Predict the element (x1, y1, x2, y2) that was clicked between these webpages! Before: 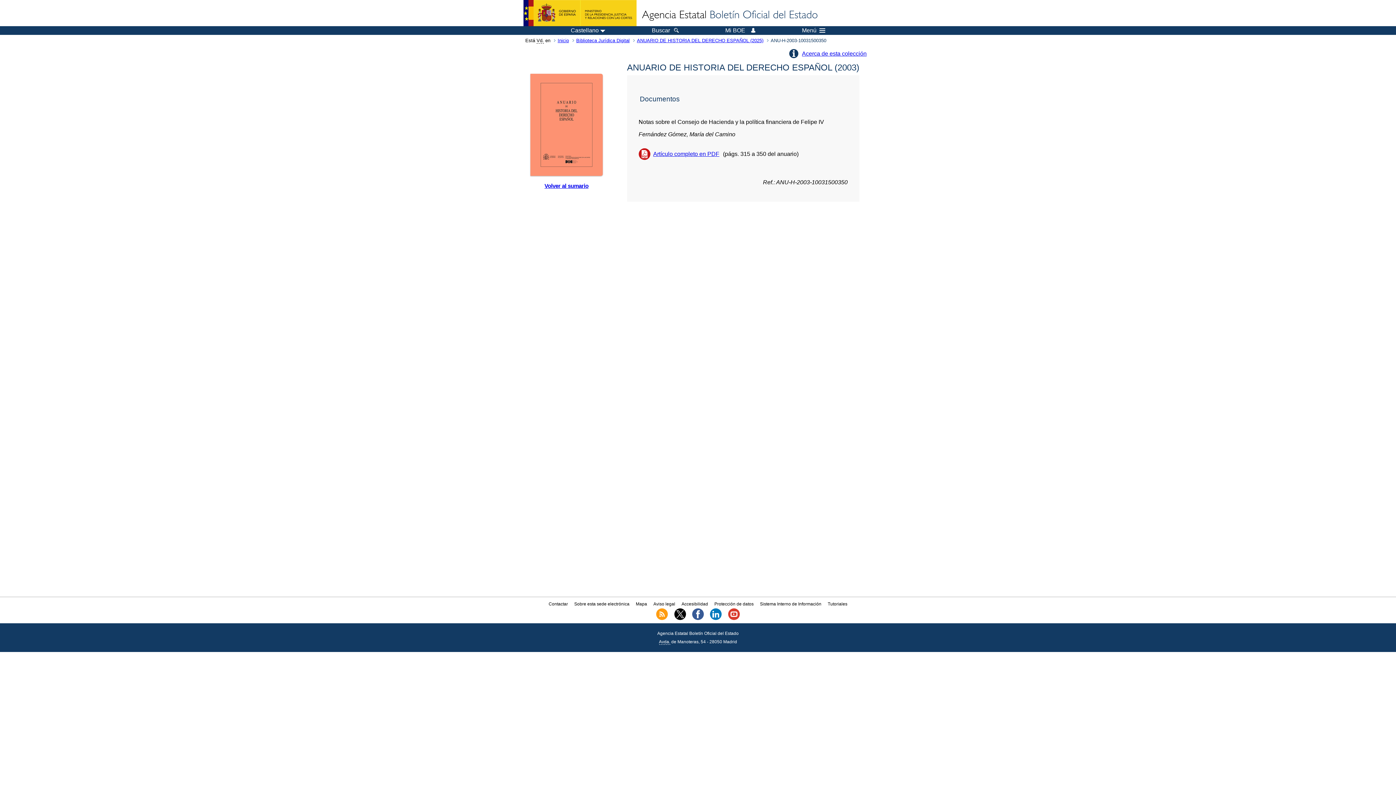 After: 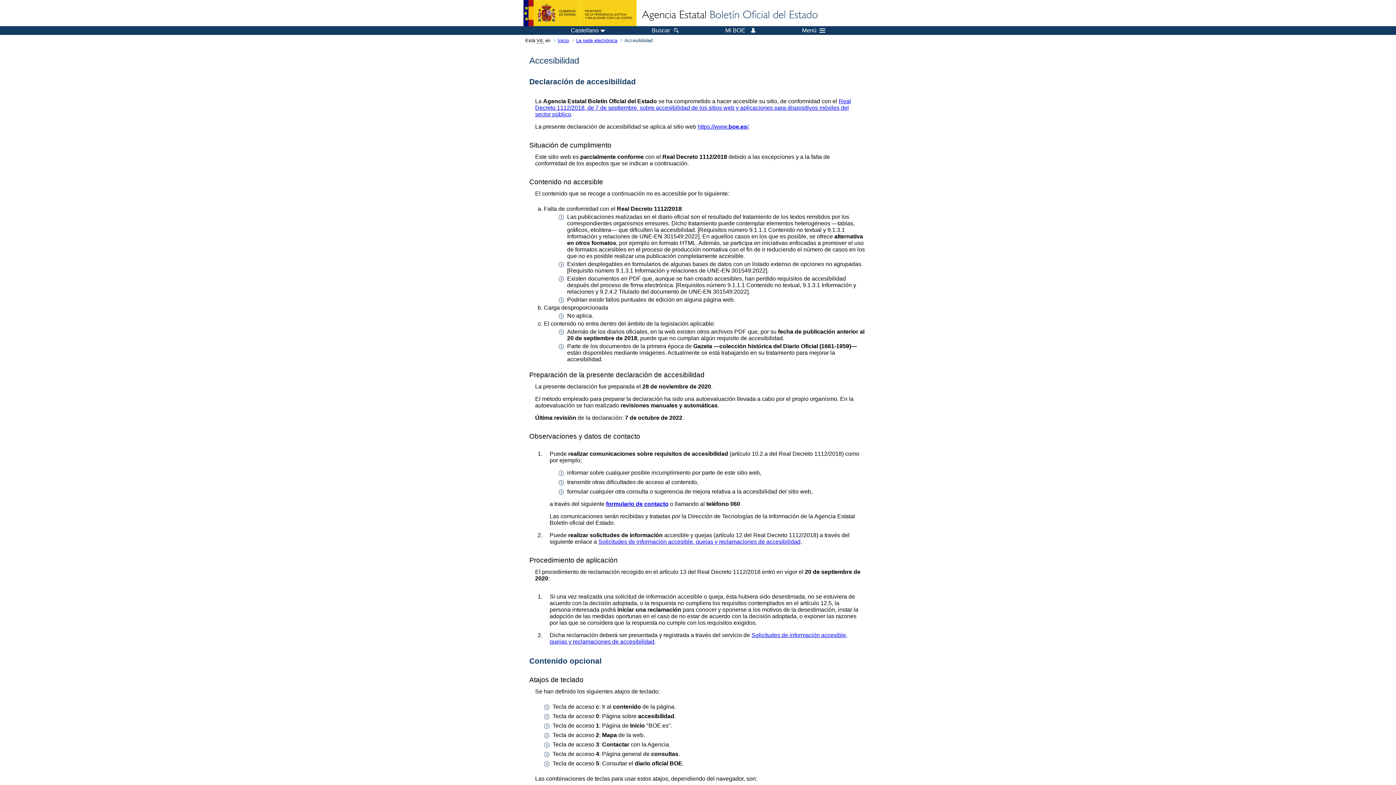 Action: label: Accesibilidad bbox: (681, 601, 708, 606)